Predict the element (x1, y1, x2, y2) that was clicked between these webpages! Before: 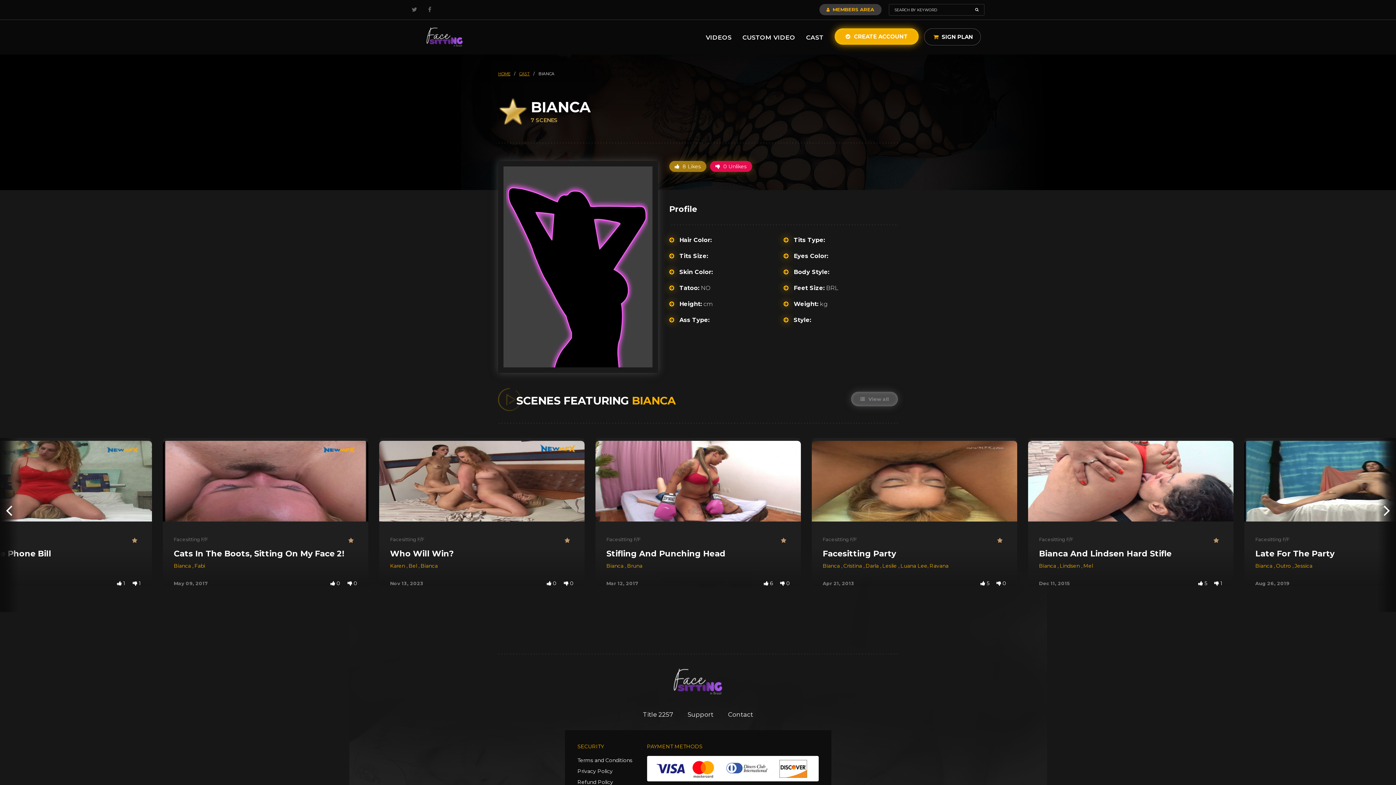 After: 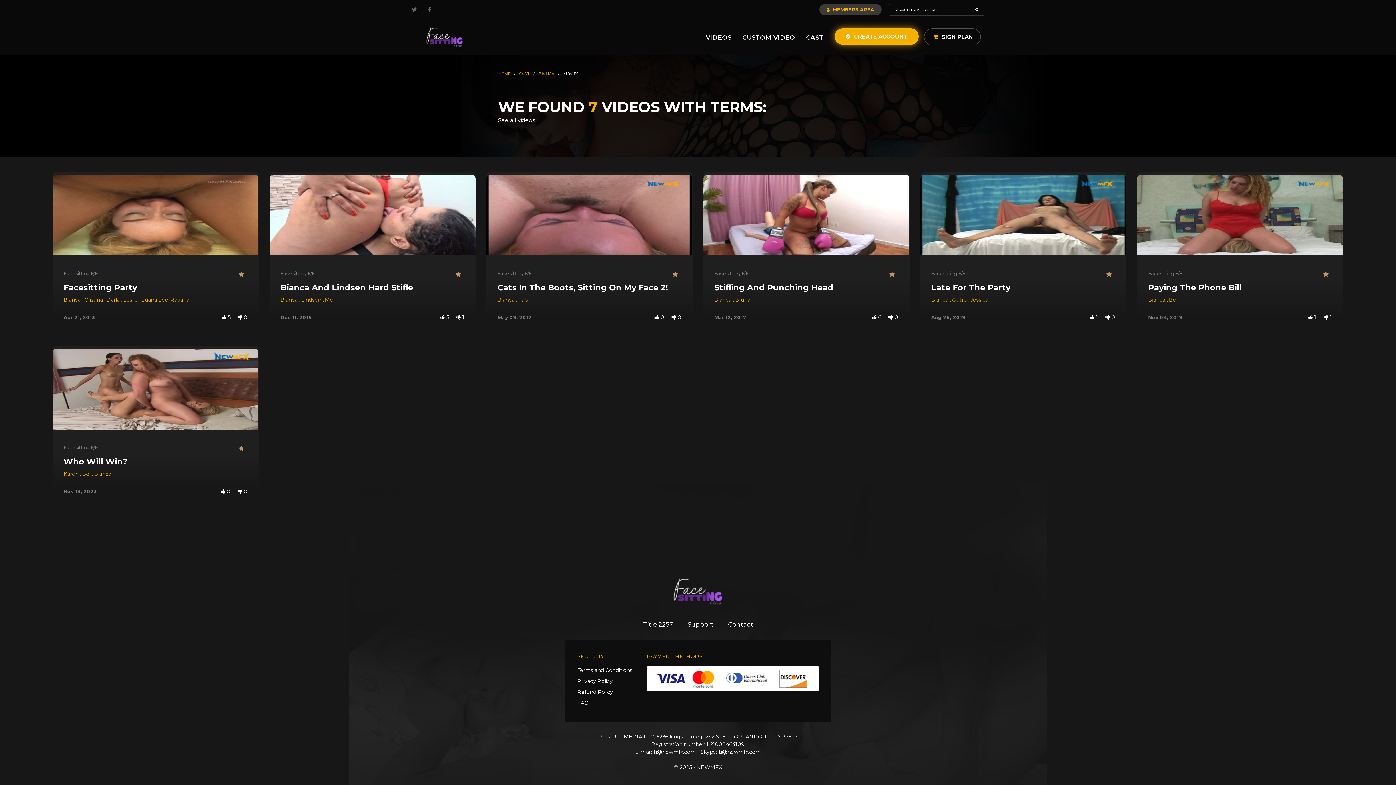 Action: label:  View all bbox: (851, 392, 898, 406)